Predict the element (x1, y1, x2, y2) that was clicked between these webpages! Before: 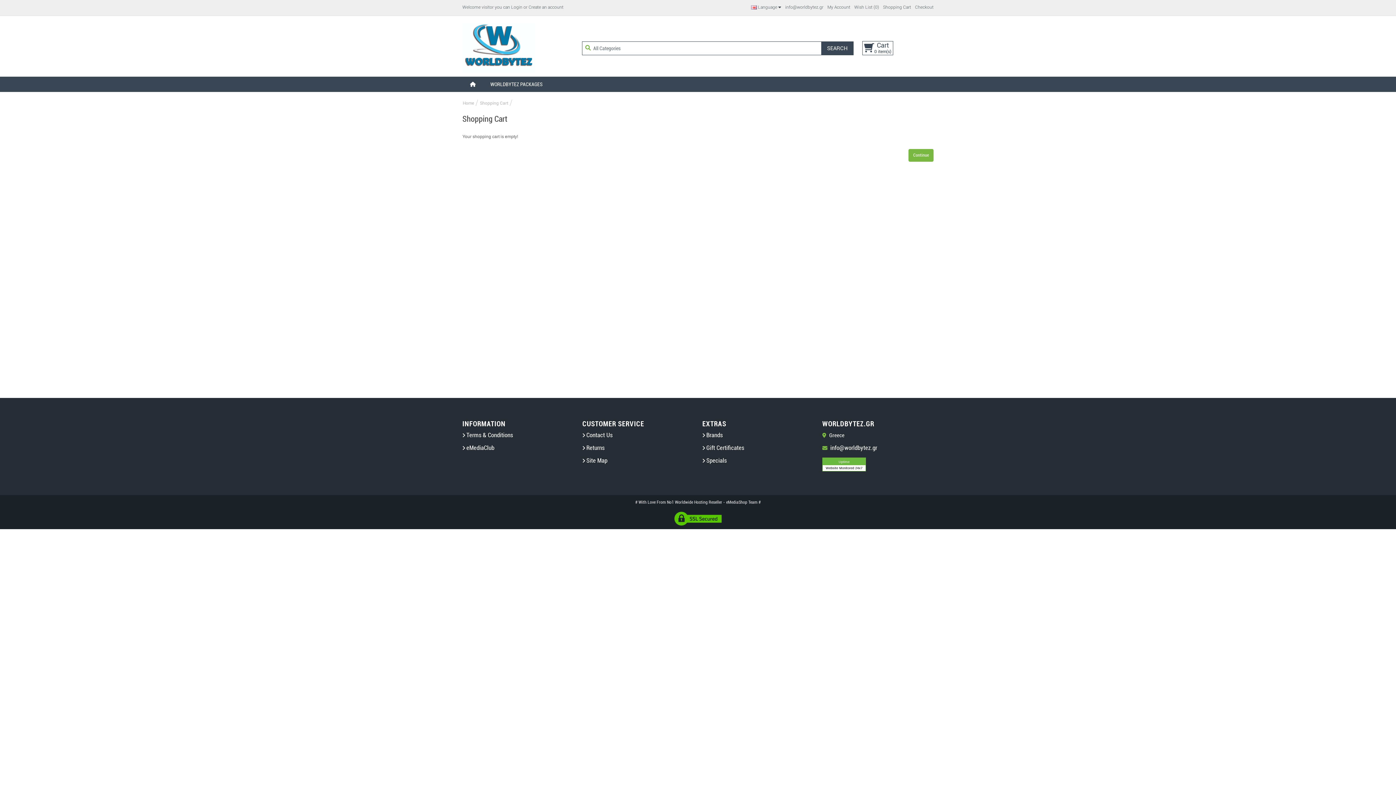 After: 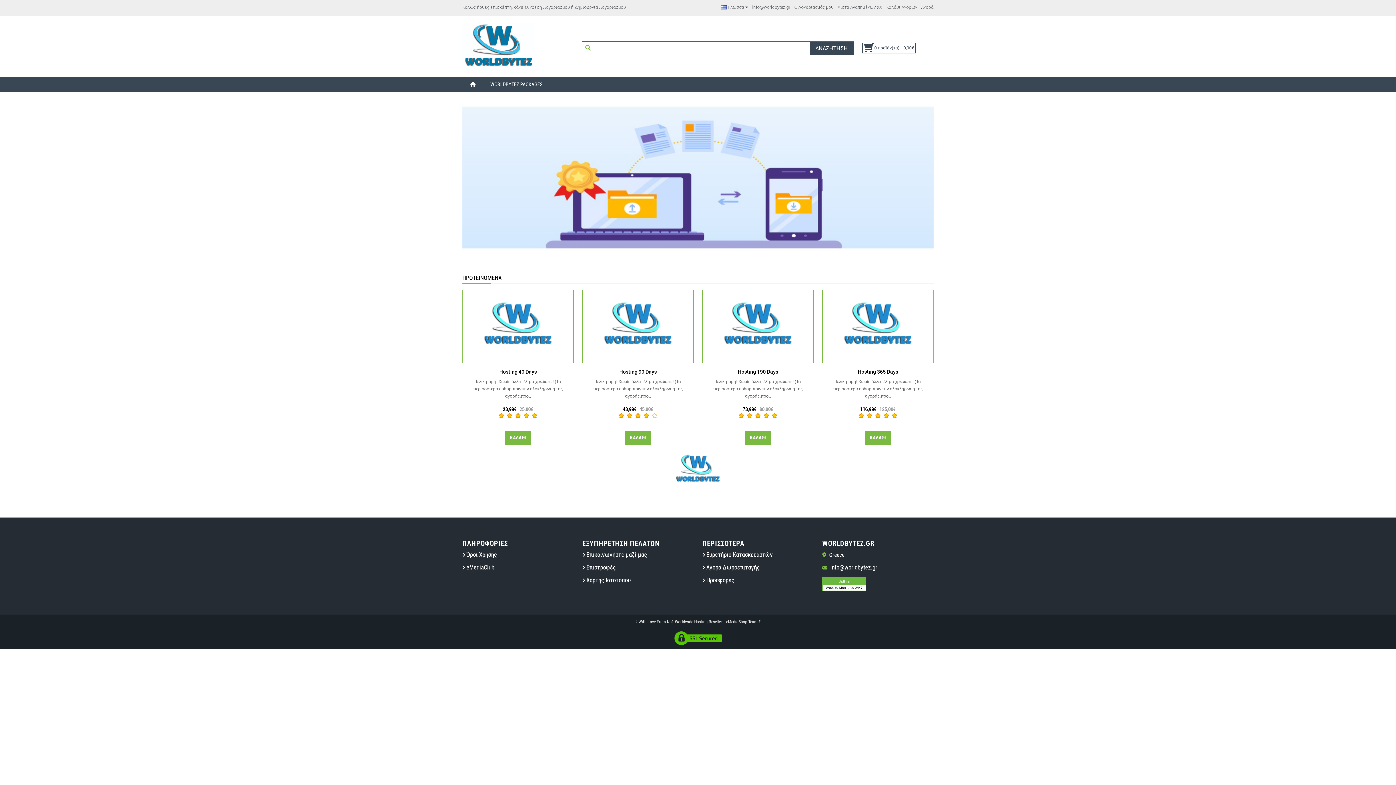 Action: bbox: (462, 77, 483, 91)